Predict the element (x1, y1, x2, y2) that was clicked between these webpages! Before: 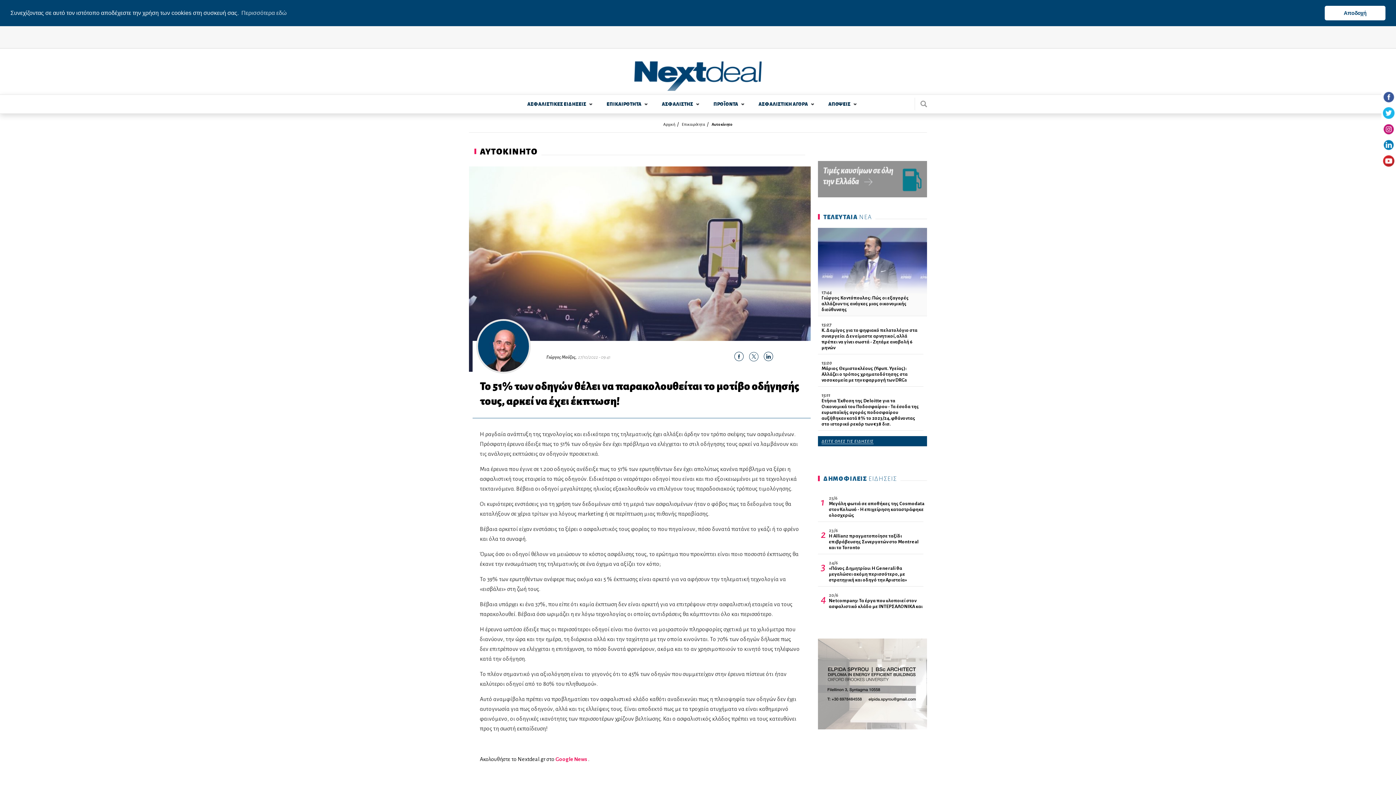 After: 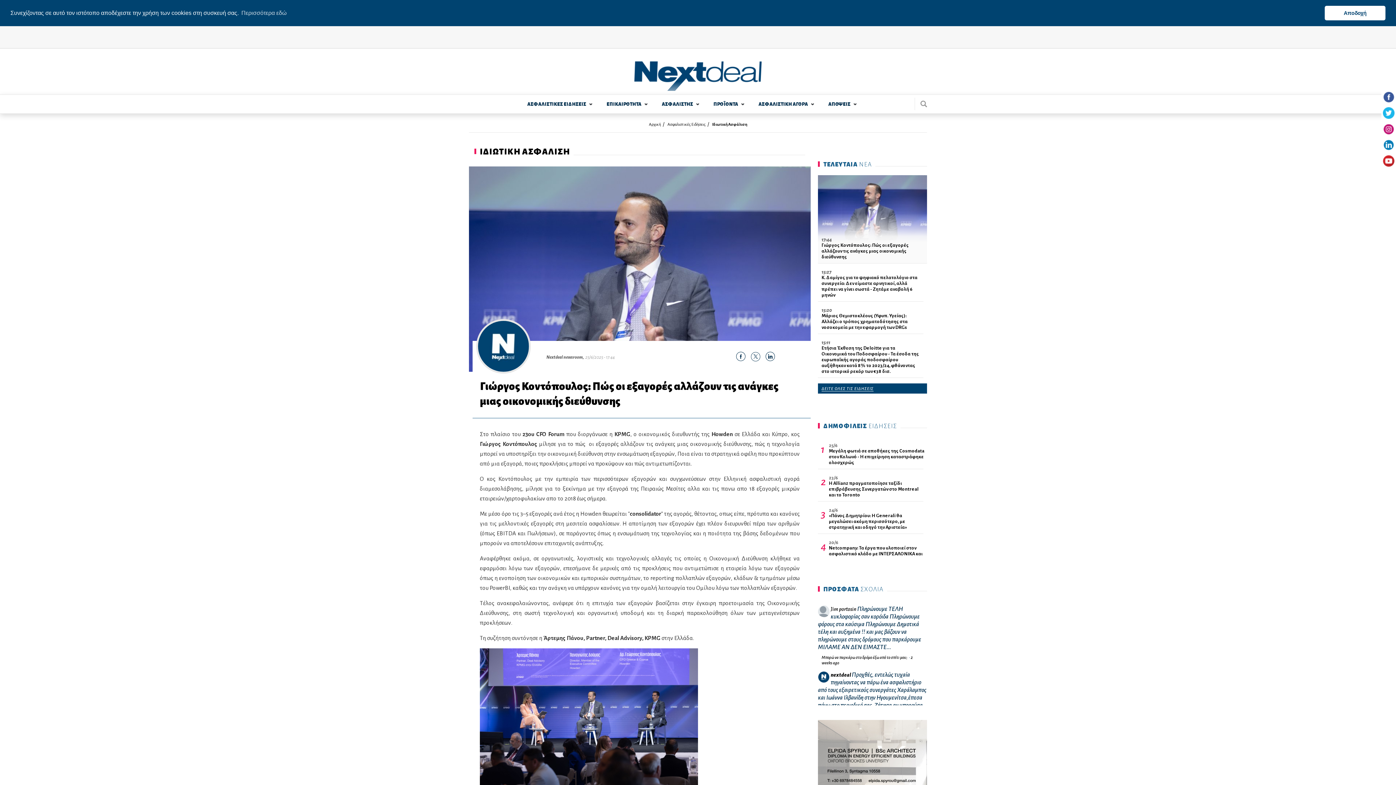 Action: label: Γιώργος Κοντόπουλος: Πώς οι εξαγορές αλλάζουν τις ανάγκες μιας οικονομικής διεύθυνσης bbox: (818, 295, 927, 312)